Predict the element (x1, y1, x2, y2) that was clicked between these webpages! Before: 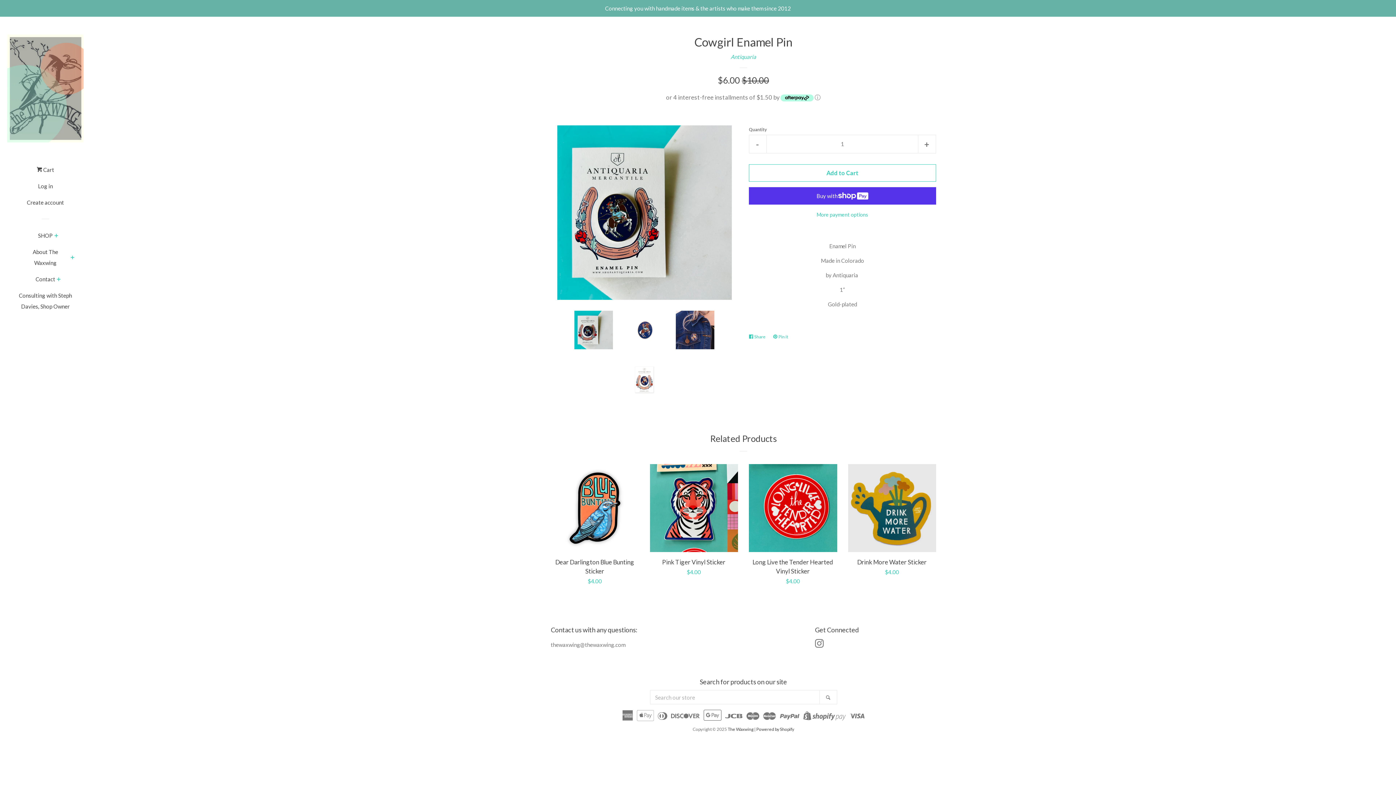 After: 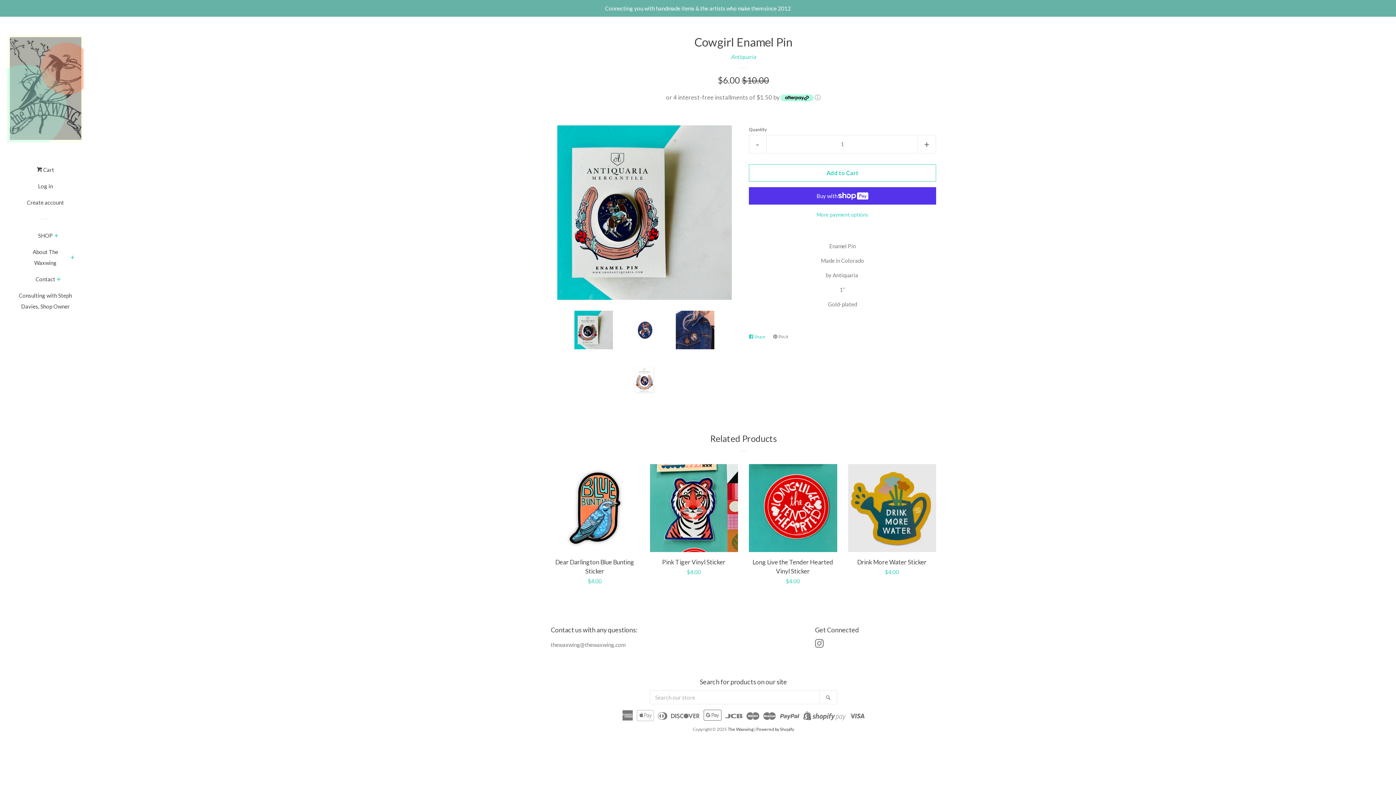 Action: label:  Pin it
Pin on Pinterest bbox: (773, 330, 791, 343)